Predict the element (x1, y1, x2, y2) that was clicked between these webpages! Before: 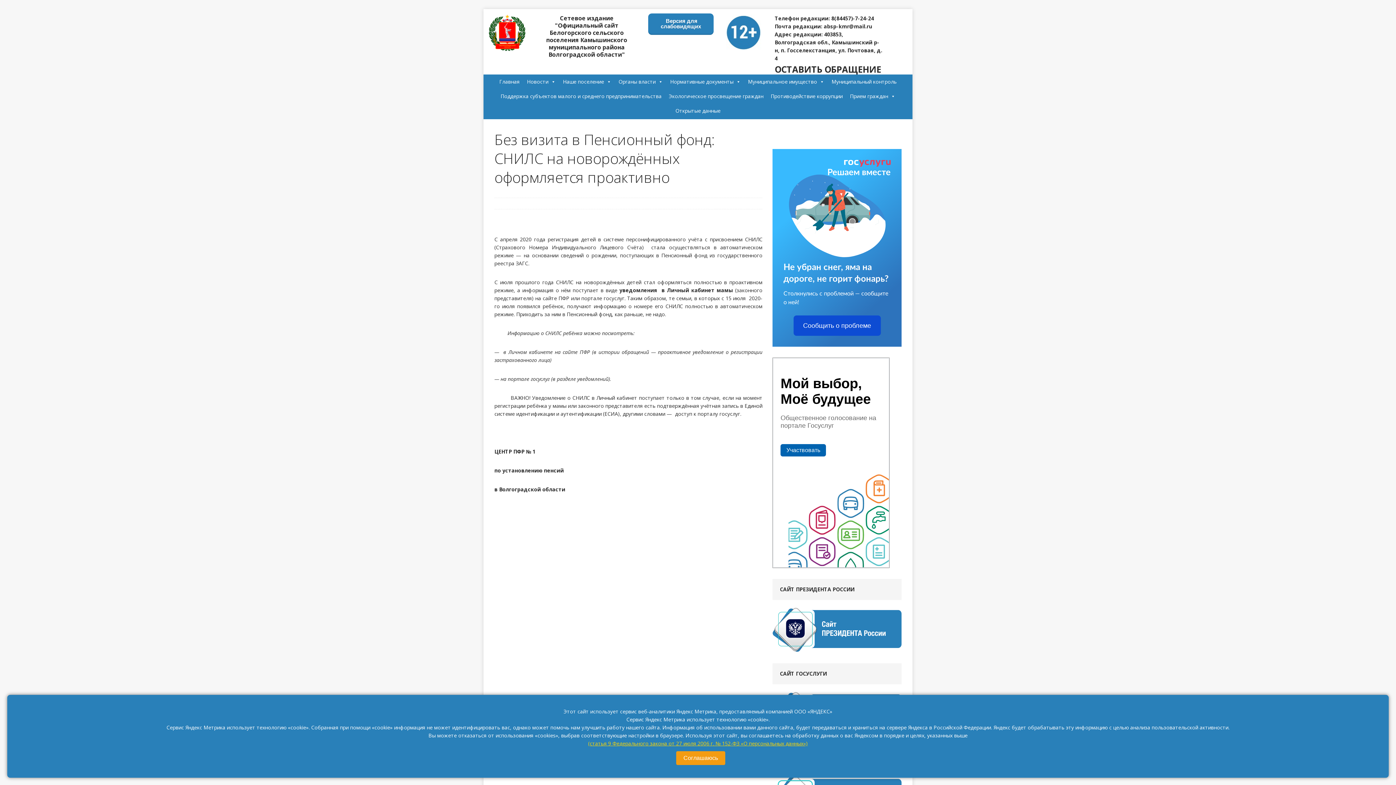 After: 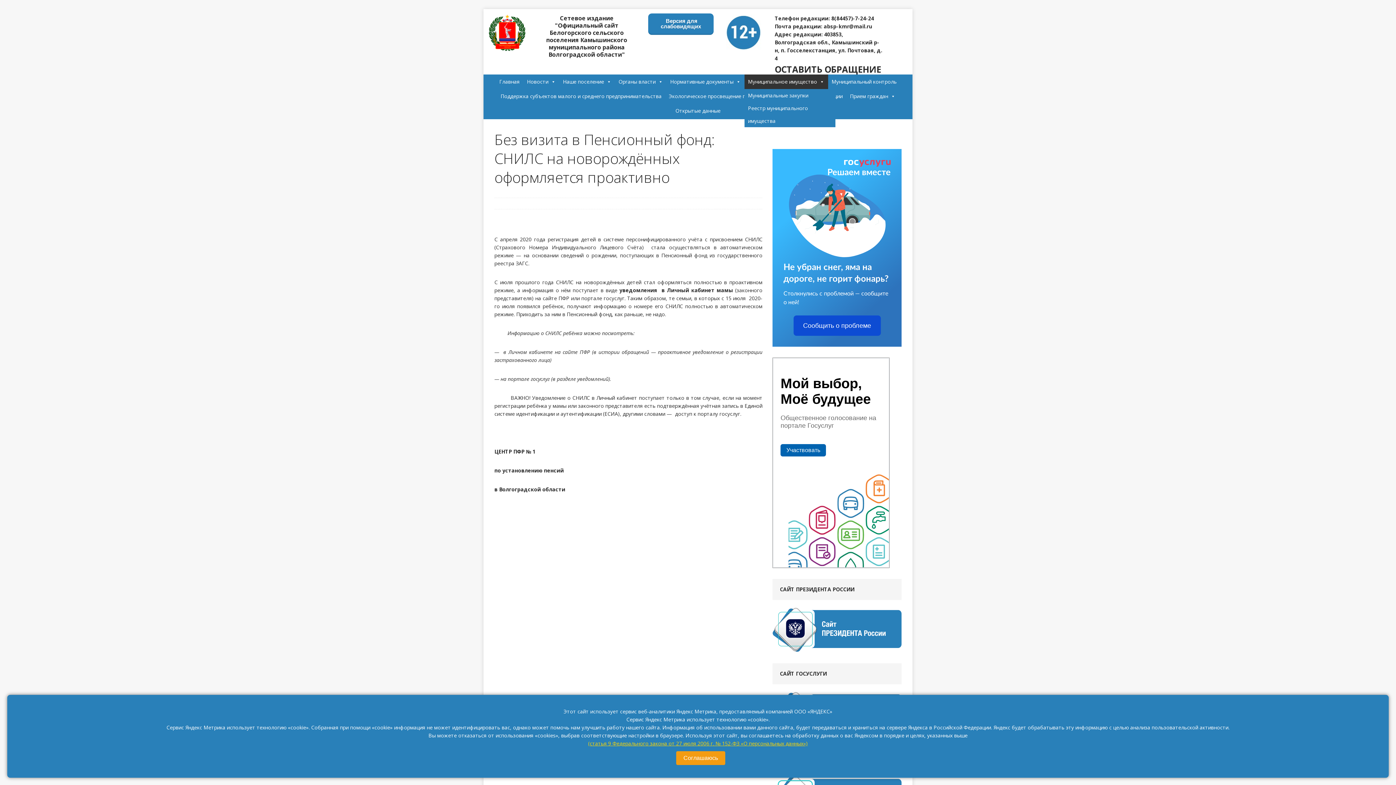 Action: label: Муниципальное имущество bbox: (744, 74, 828, 89)